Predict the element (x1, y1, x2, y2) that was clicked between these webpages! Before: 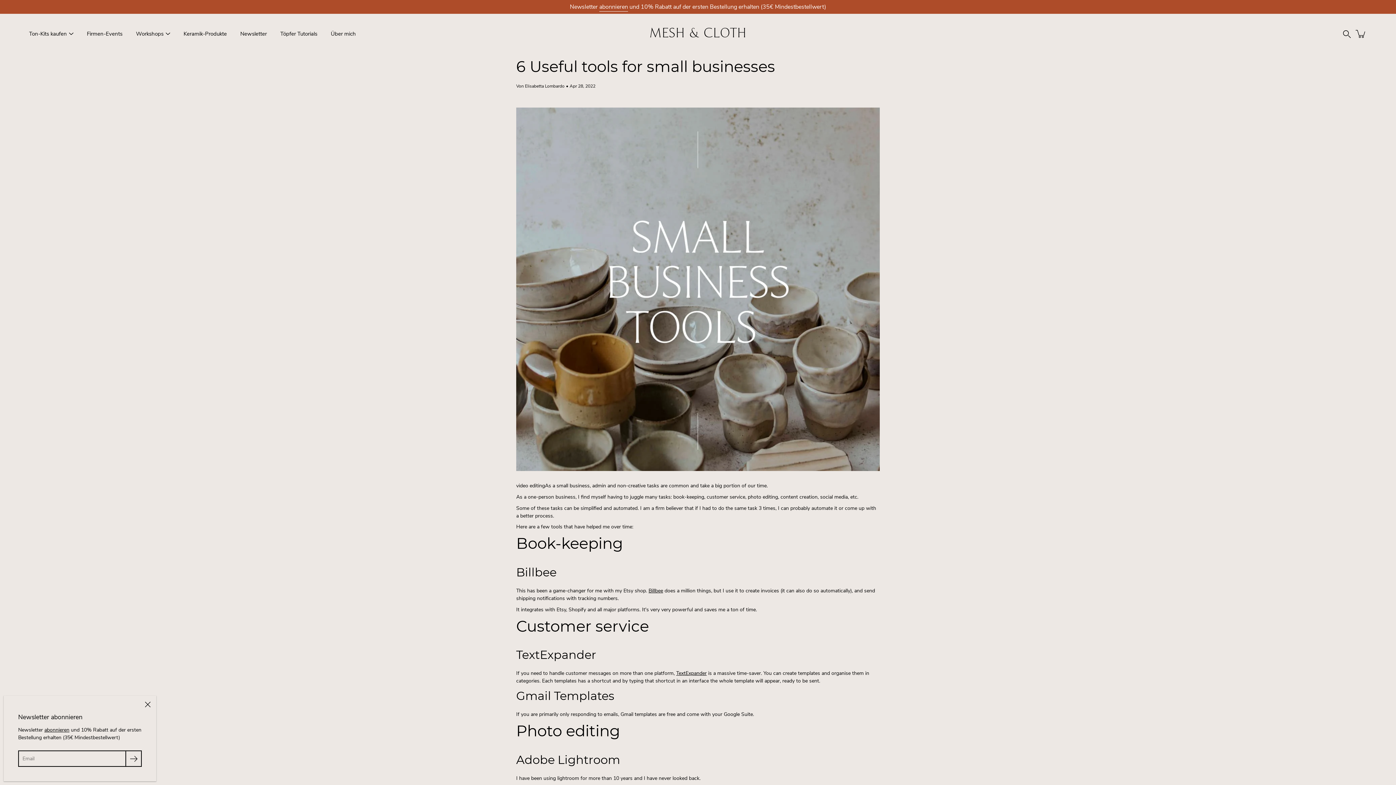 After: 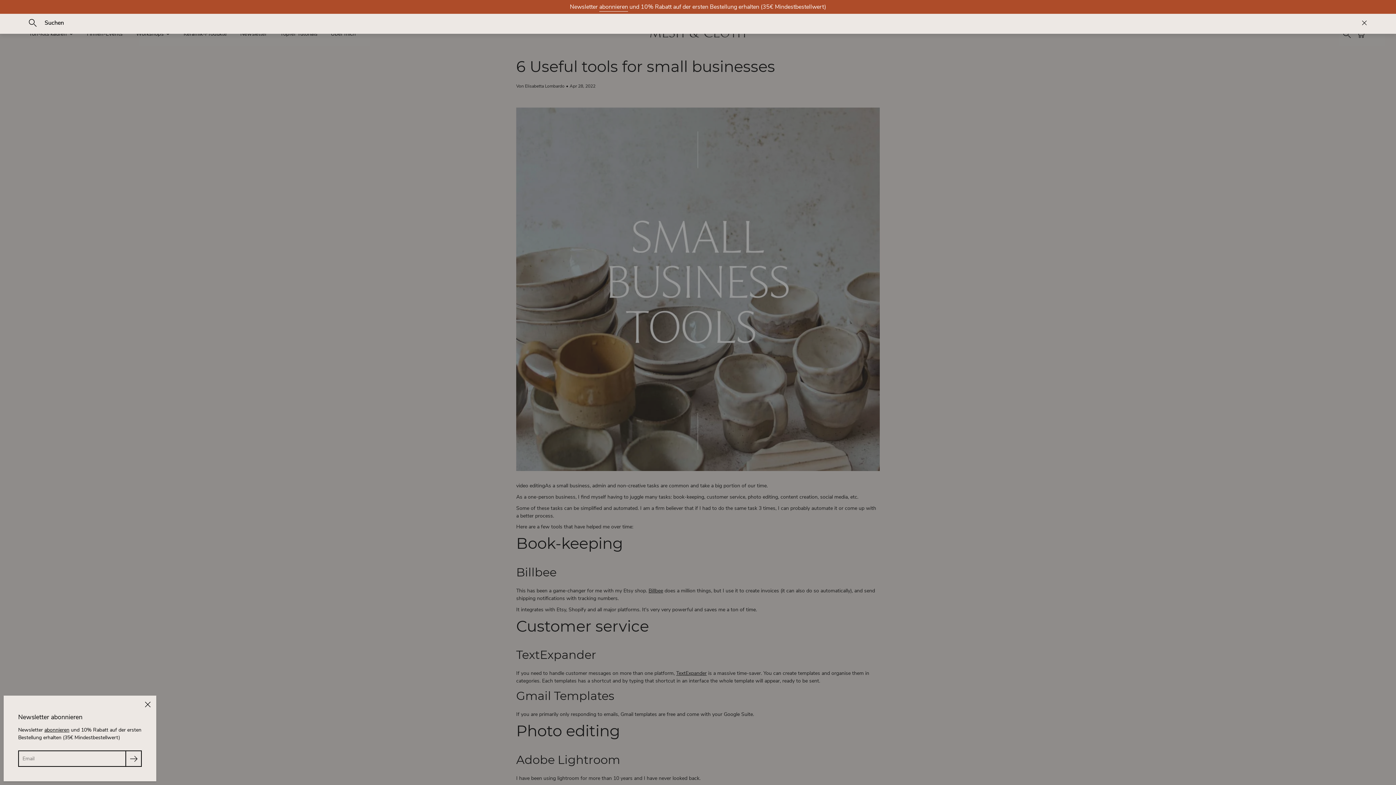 Action: label: Suchen bbox: (1343, 29, 1351, 38)